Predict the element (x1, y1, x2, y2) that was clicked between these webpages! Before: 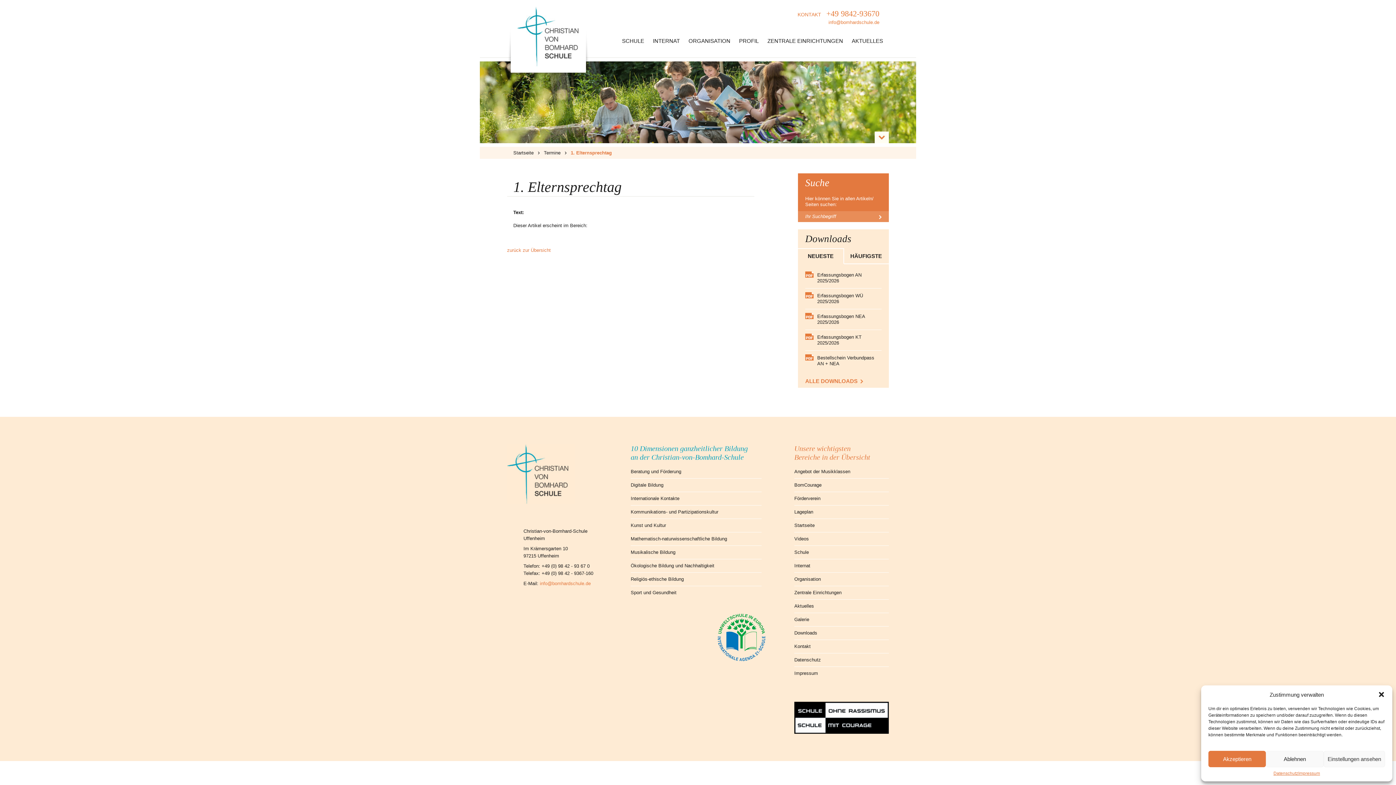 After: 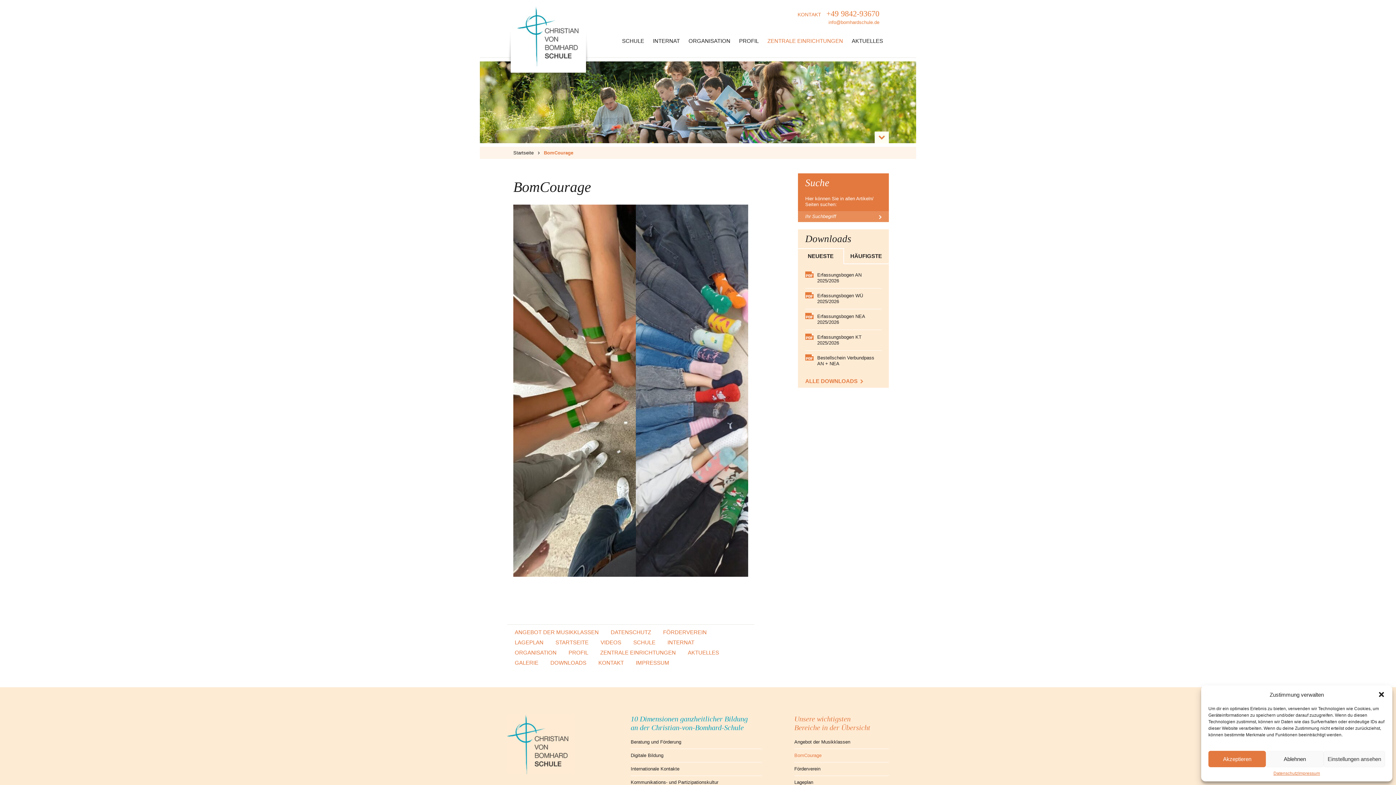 Action: bbox: (794, 478, 889, 492) label: BomCourage